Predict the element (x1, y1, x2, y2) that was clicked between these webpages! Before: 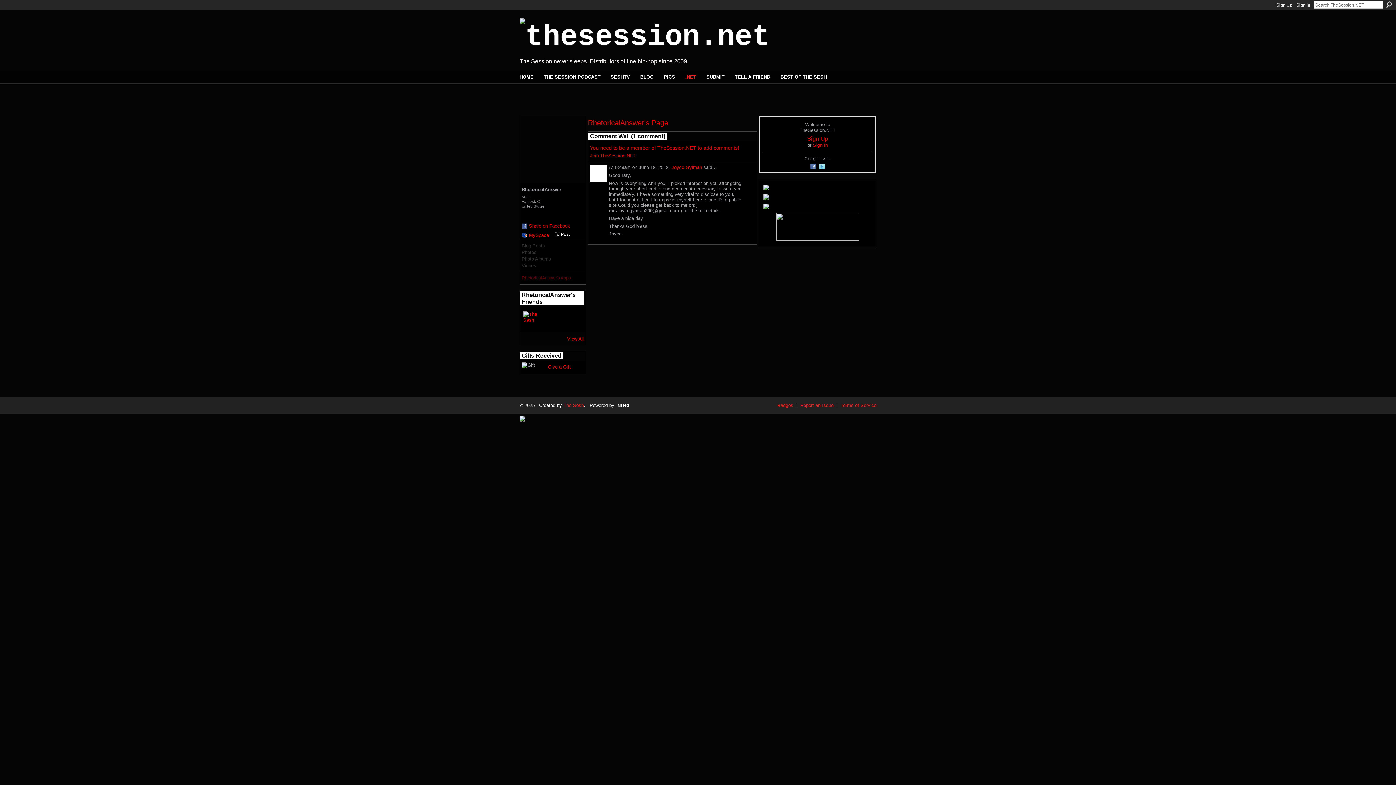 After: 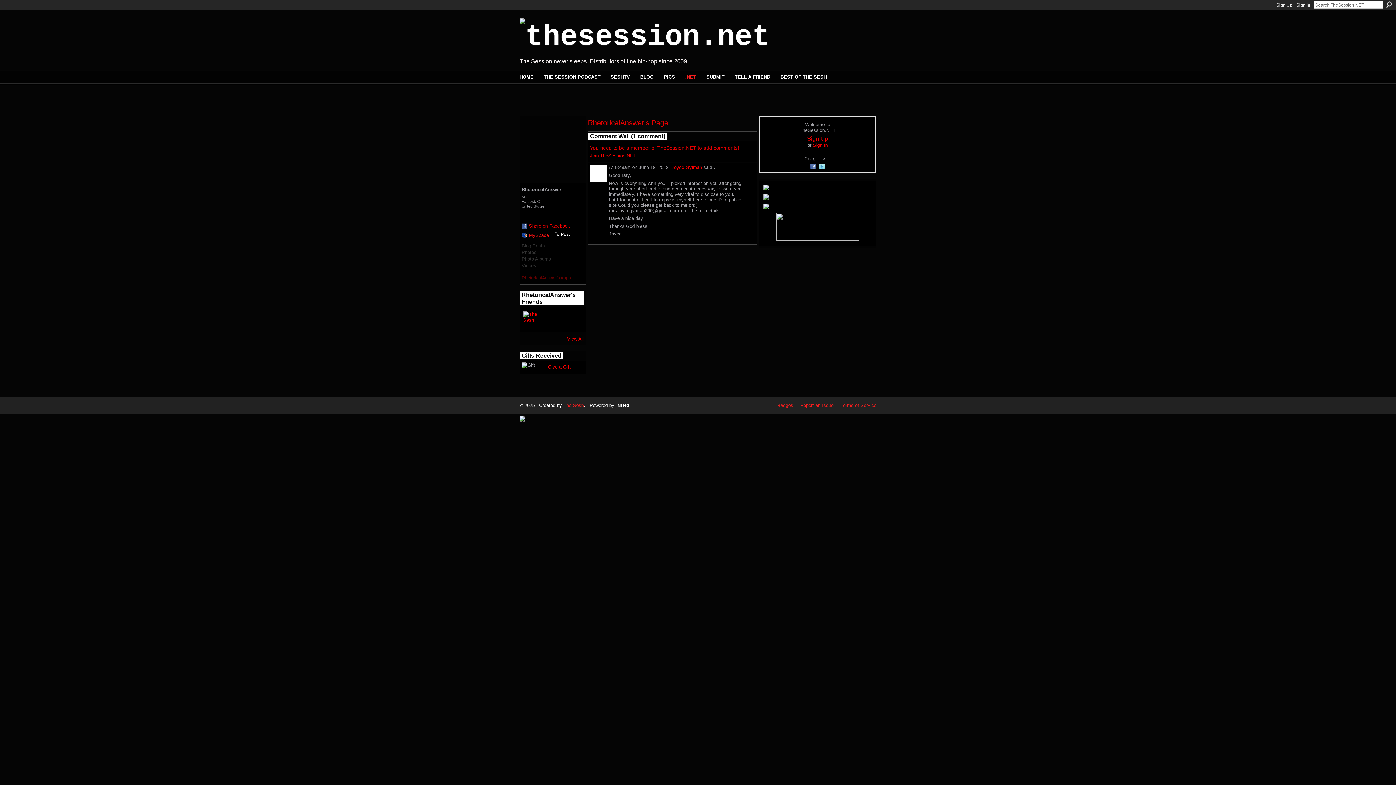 Action: label: MySpace bbox: (521, 232, 549, 238)